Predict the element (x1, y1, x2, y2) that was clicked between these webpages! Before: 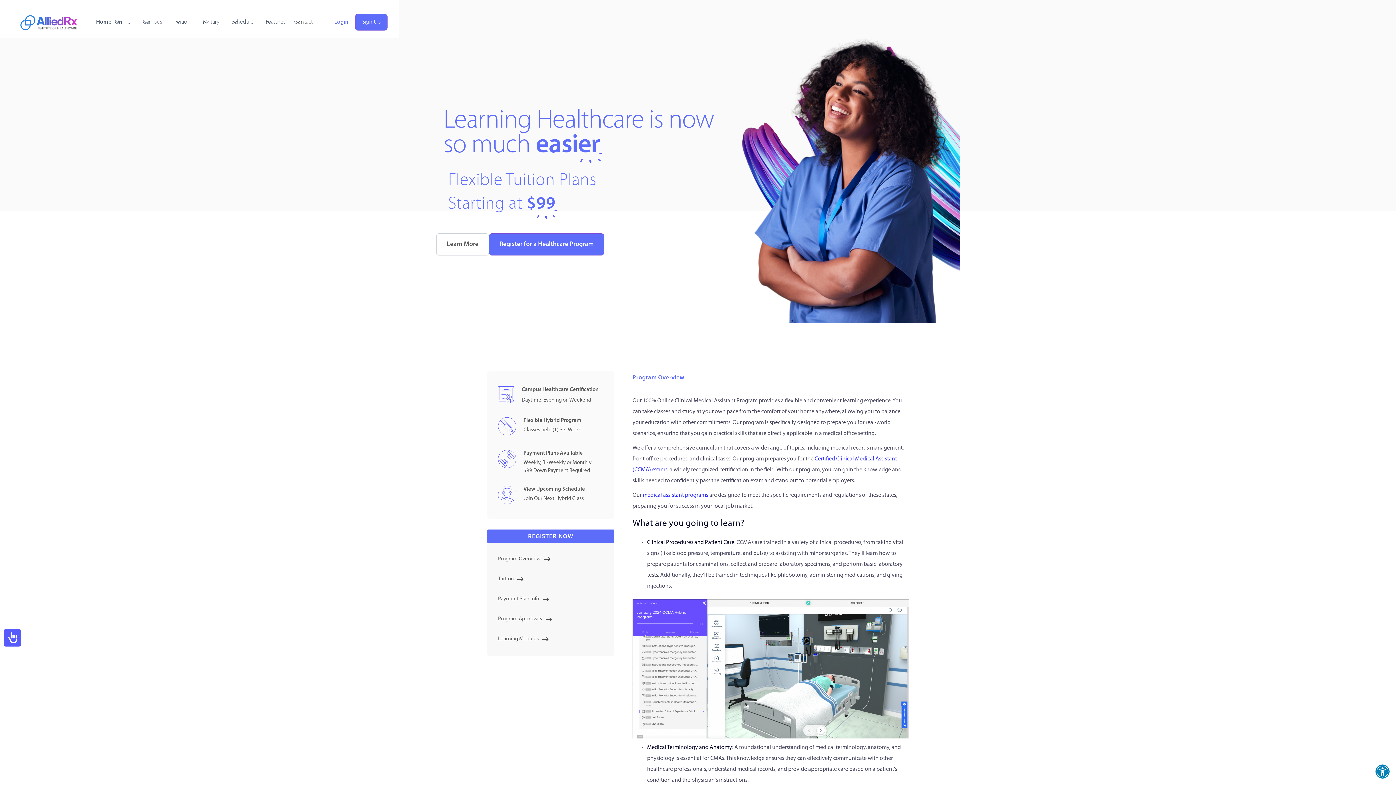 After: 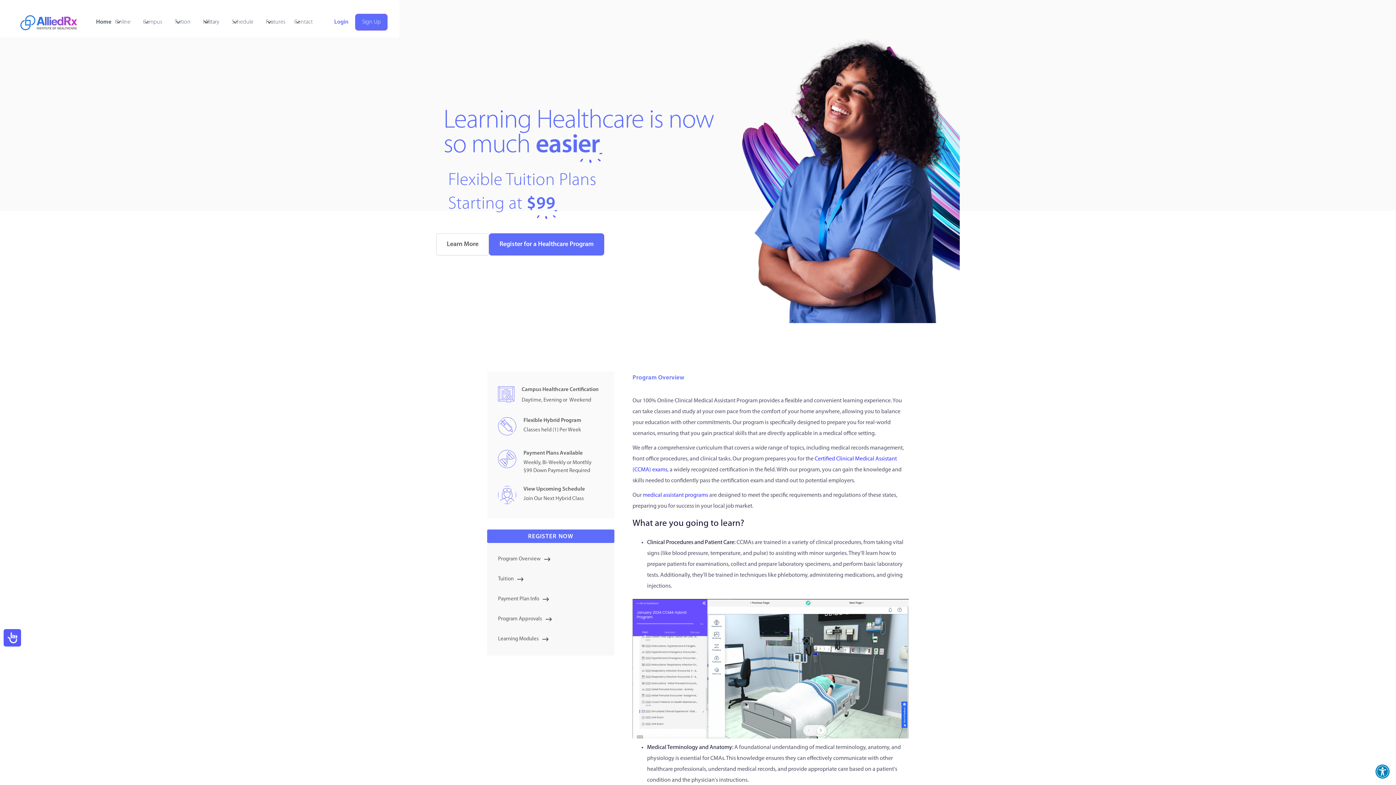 Action: label: Military bbox: (197, 6, 233, 37)